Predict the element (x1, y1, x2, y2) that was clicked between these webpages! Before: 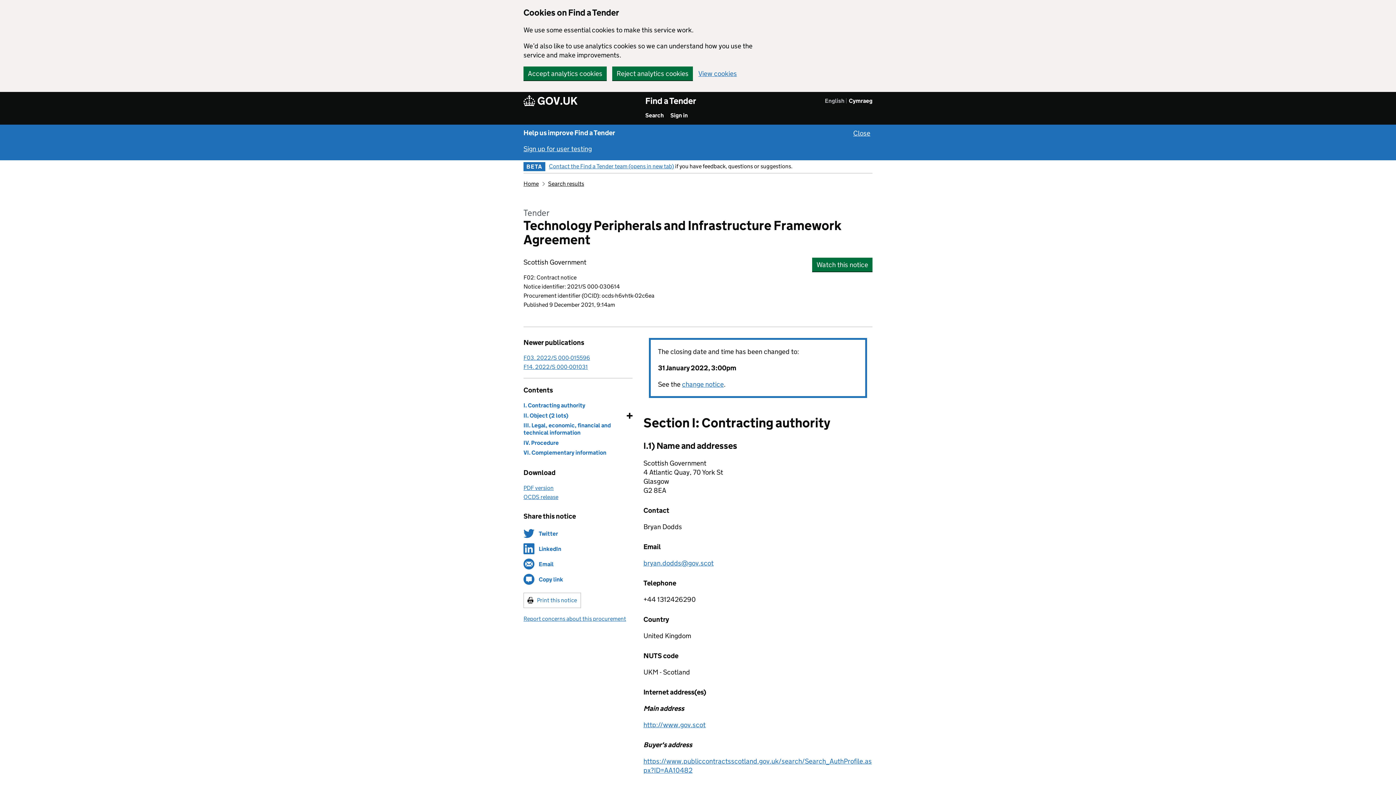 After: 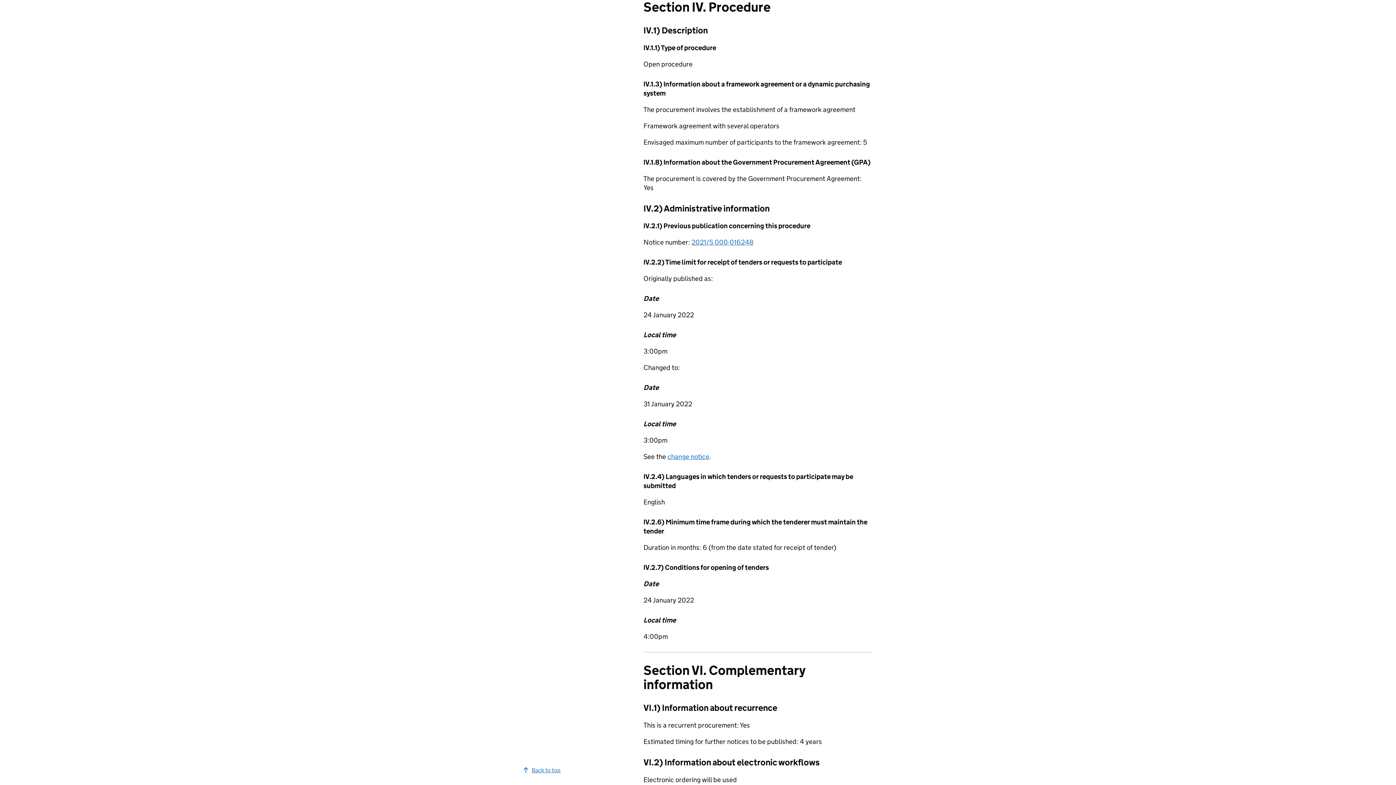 Action: label: four. Procedure
IV. Procedure bbox: (523, 439, 632, 447)